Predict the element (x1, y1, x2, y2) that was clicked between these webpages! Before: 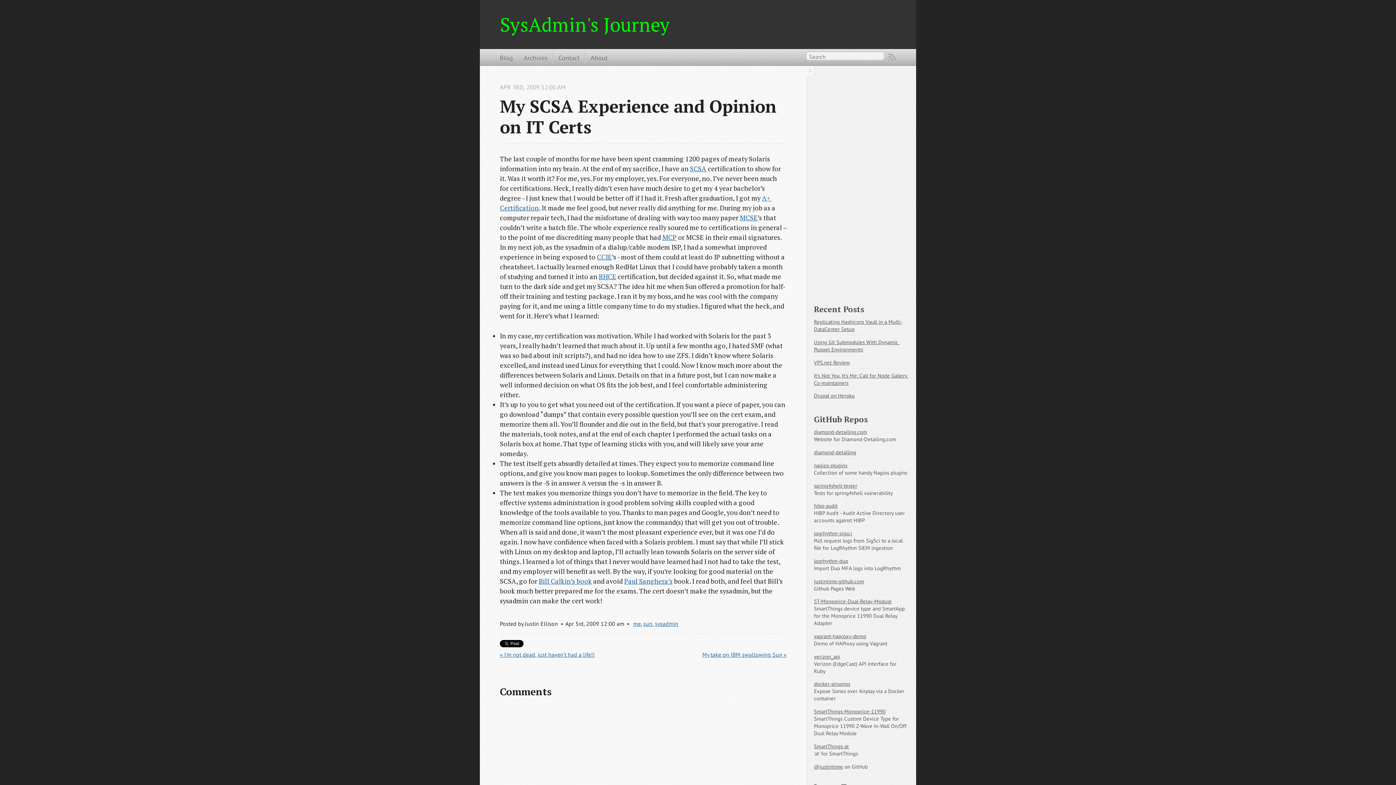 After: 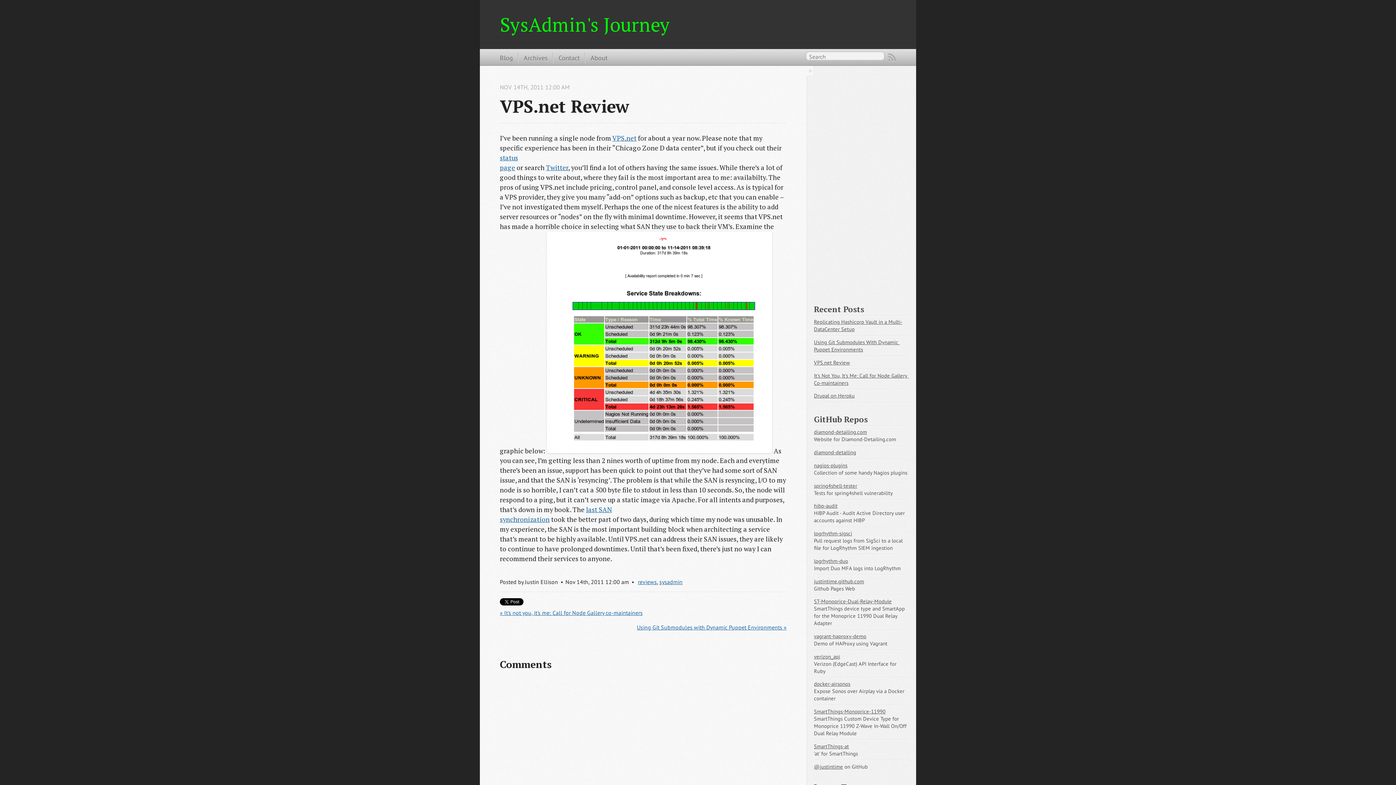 Action: label: VPS.net Review bbox: (814, 359, 850, 366)